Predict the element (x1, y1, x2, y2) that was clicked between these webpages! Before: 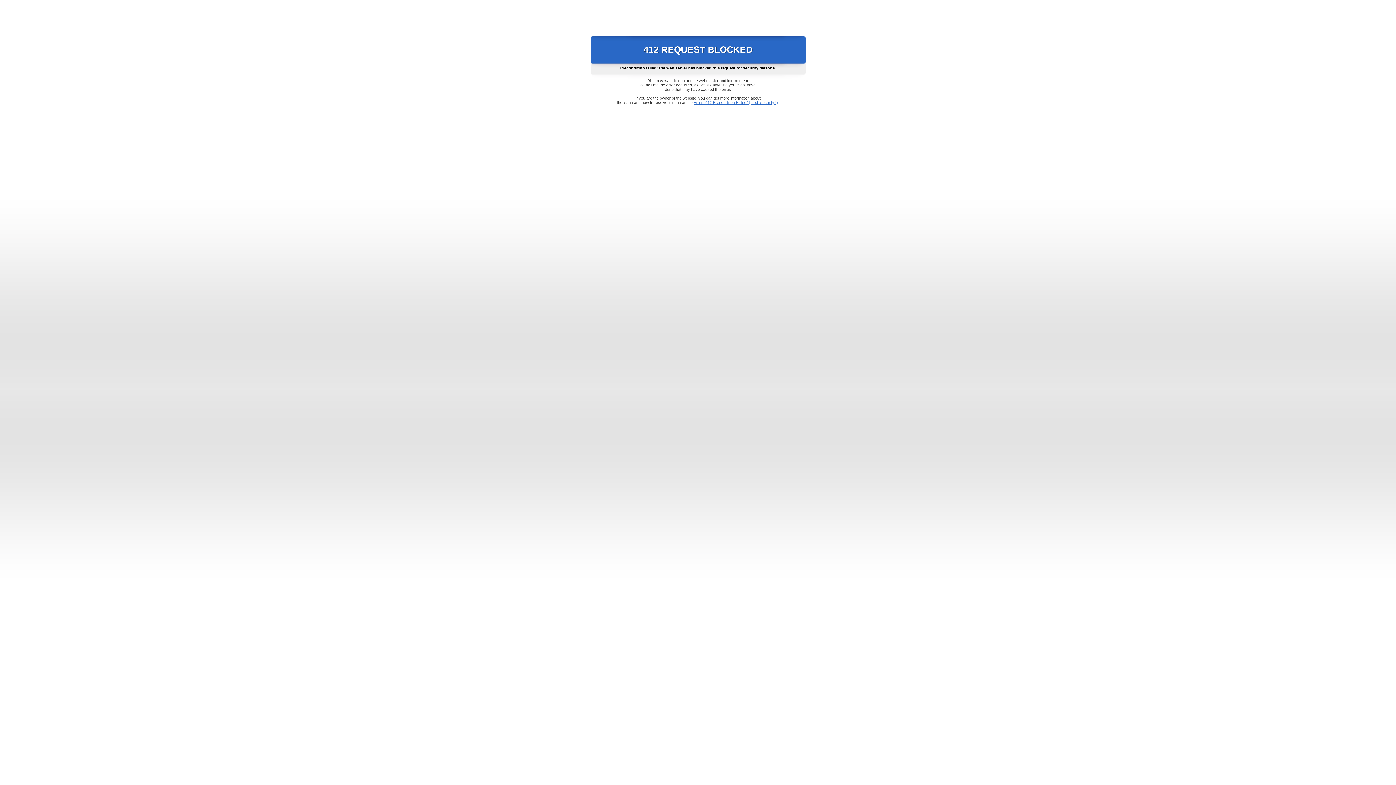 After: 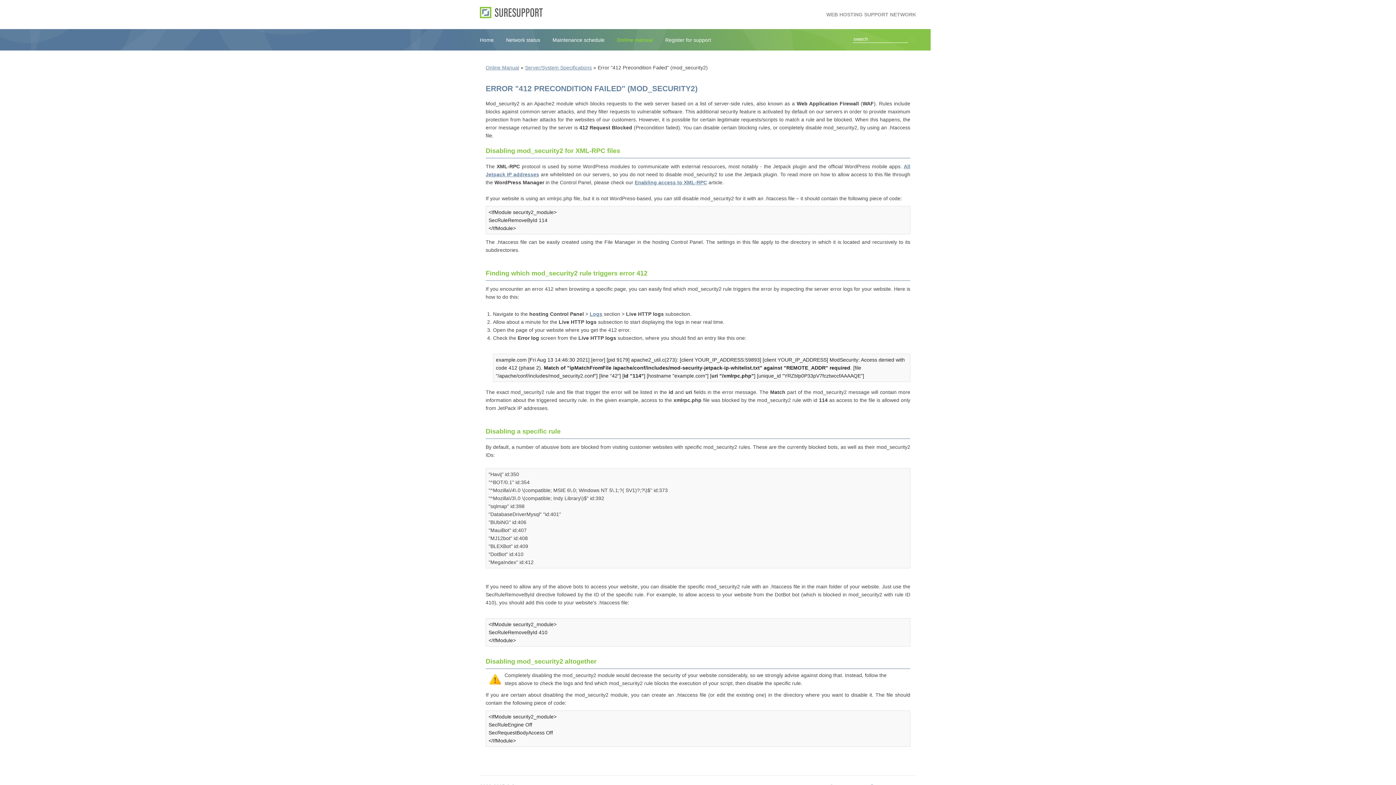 Action: bbox: (693, 100, 778, 104) label: Error "412 Precondition Failed" (mod_security2)